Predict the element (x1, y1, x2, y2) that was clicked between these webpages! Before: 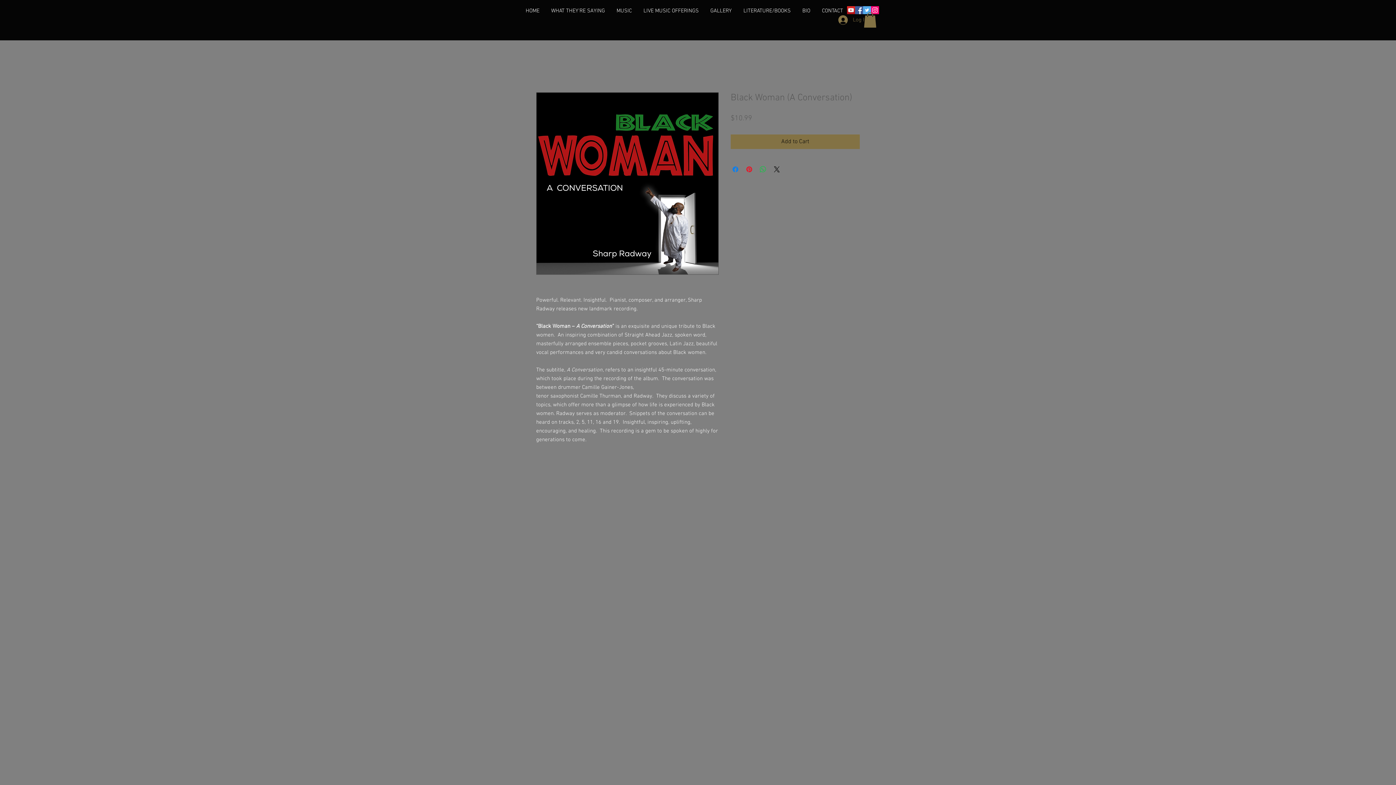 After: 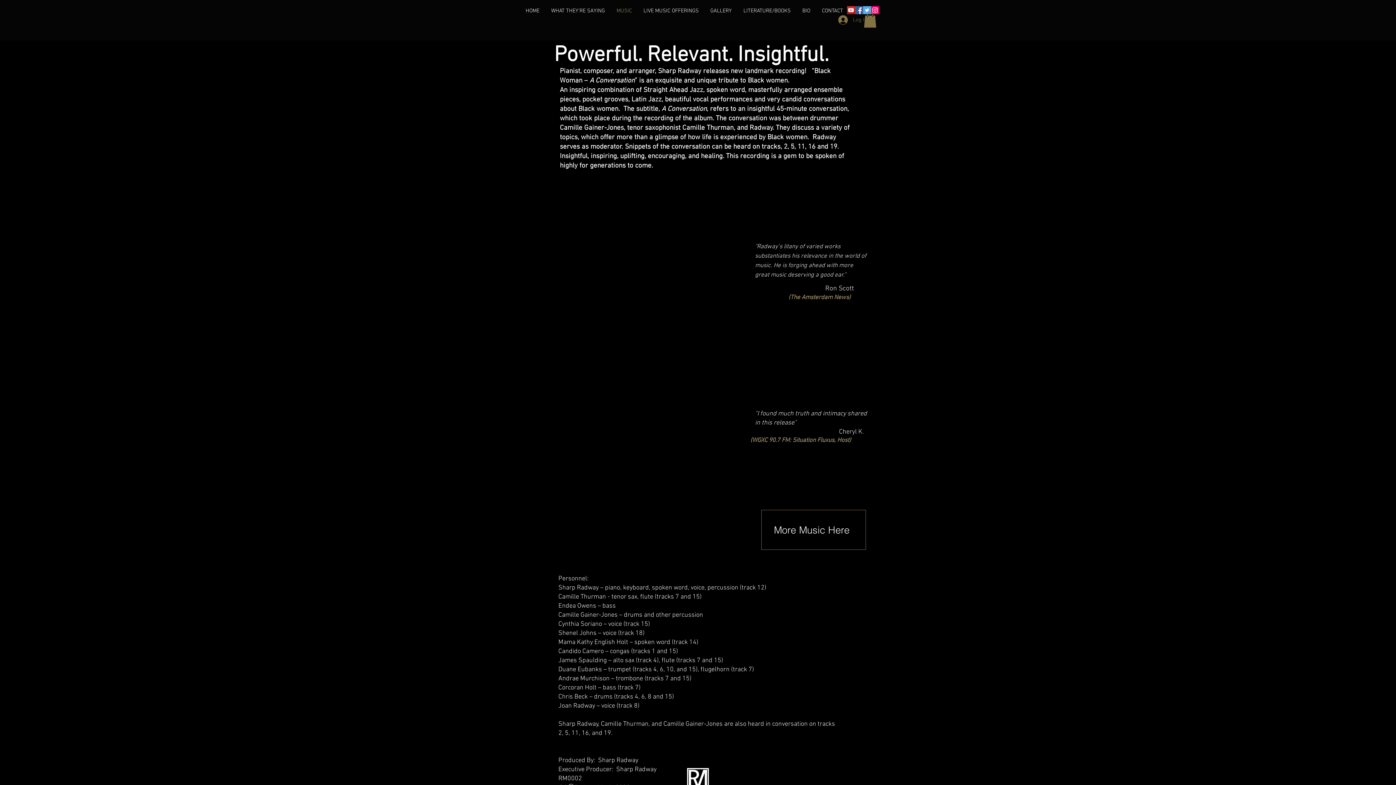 Action: label: MUSIC bbox: (610, 6, 637, 15)